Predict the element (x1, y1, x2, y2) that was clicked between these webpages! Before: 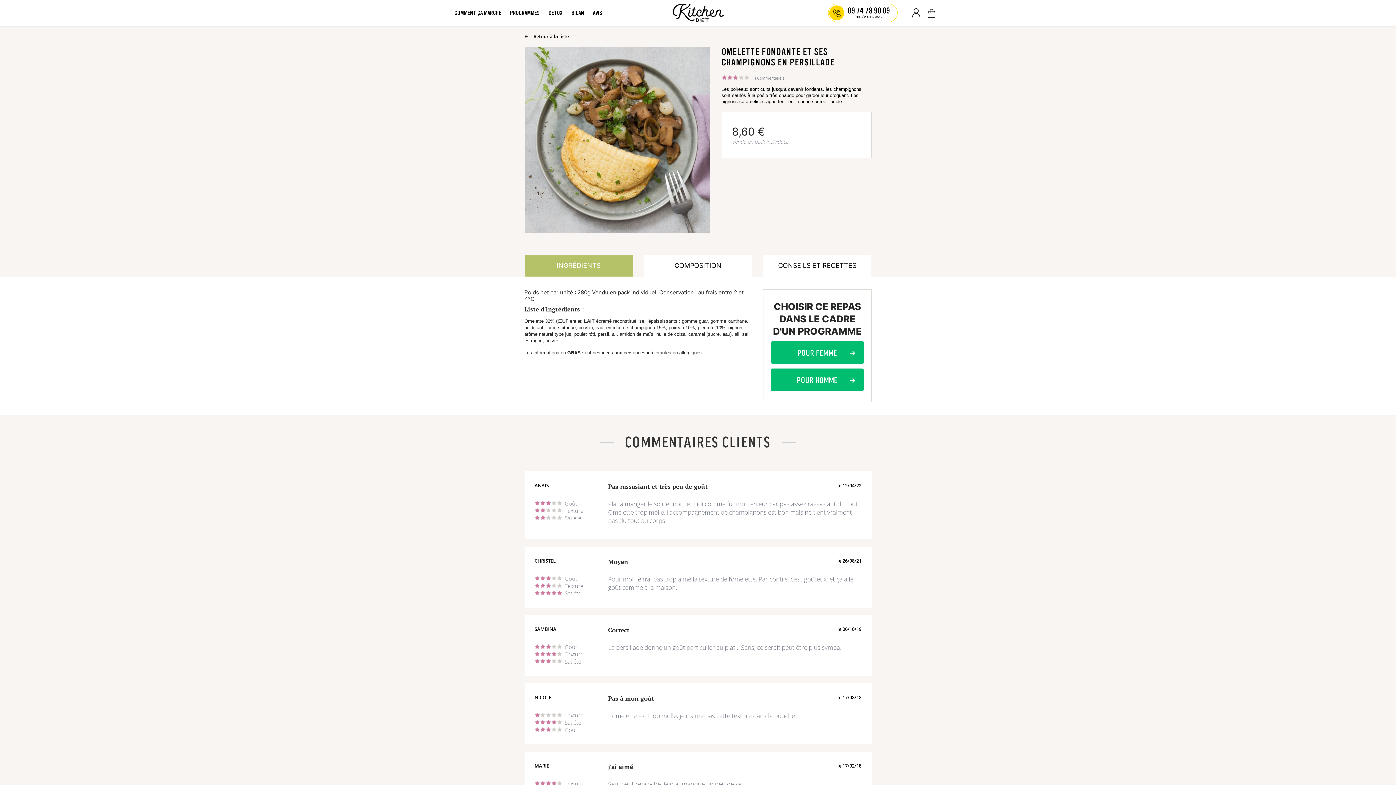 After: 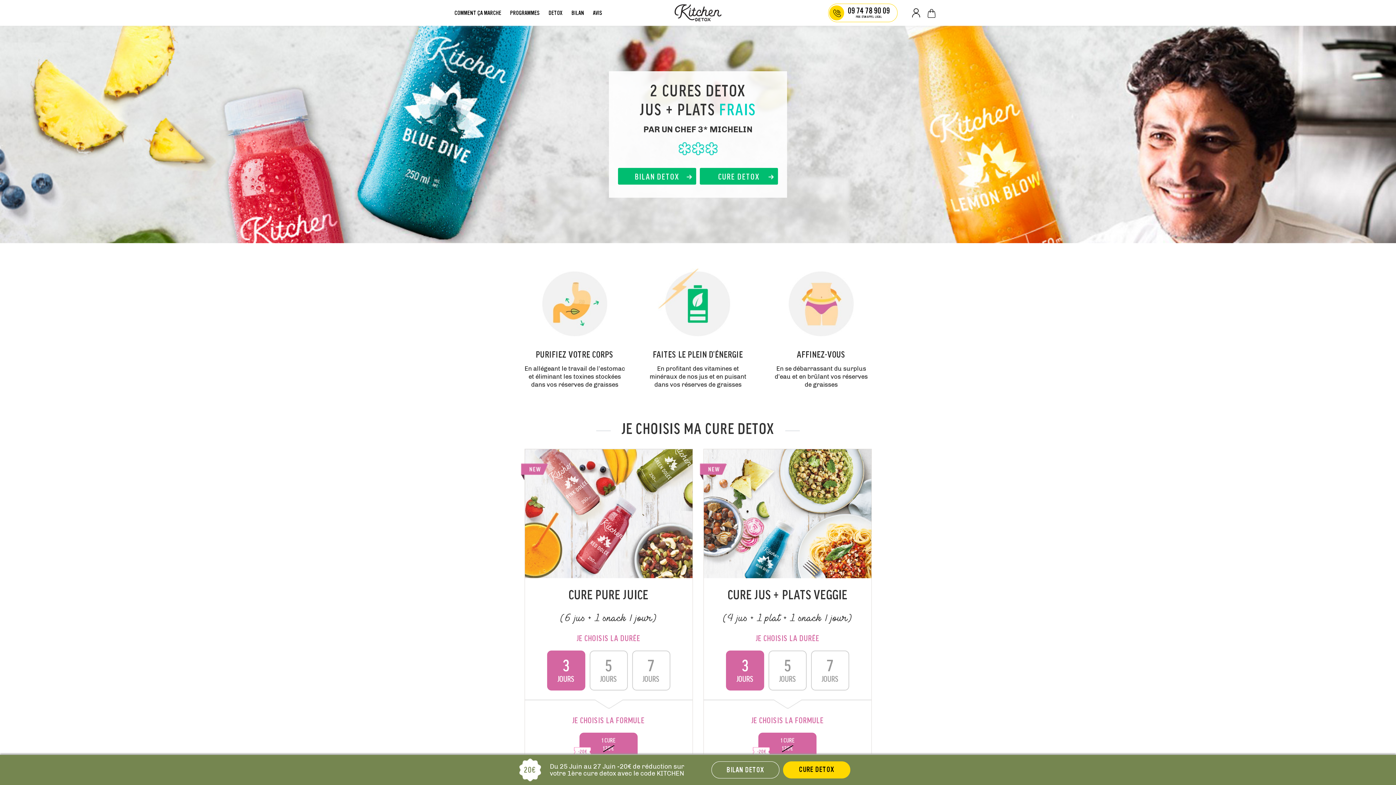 Action: bbox: (548, 6, 562, 19) label: DETOX